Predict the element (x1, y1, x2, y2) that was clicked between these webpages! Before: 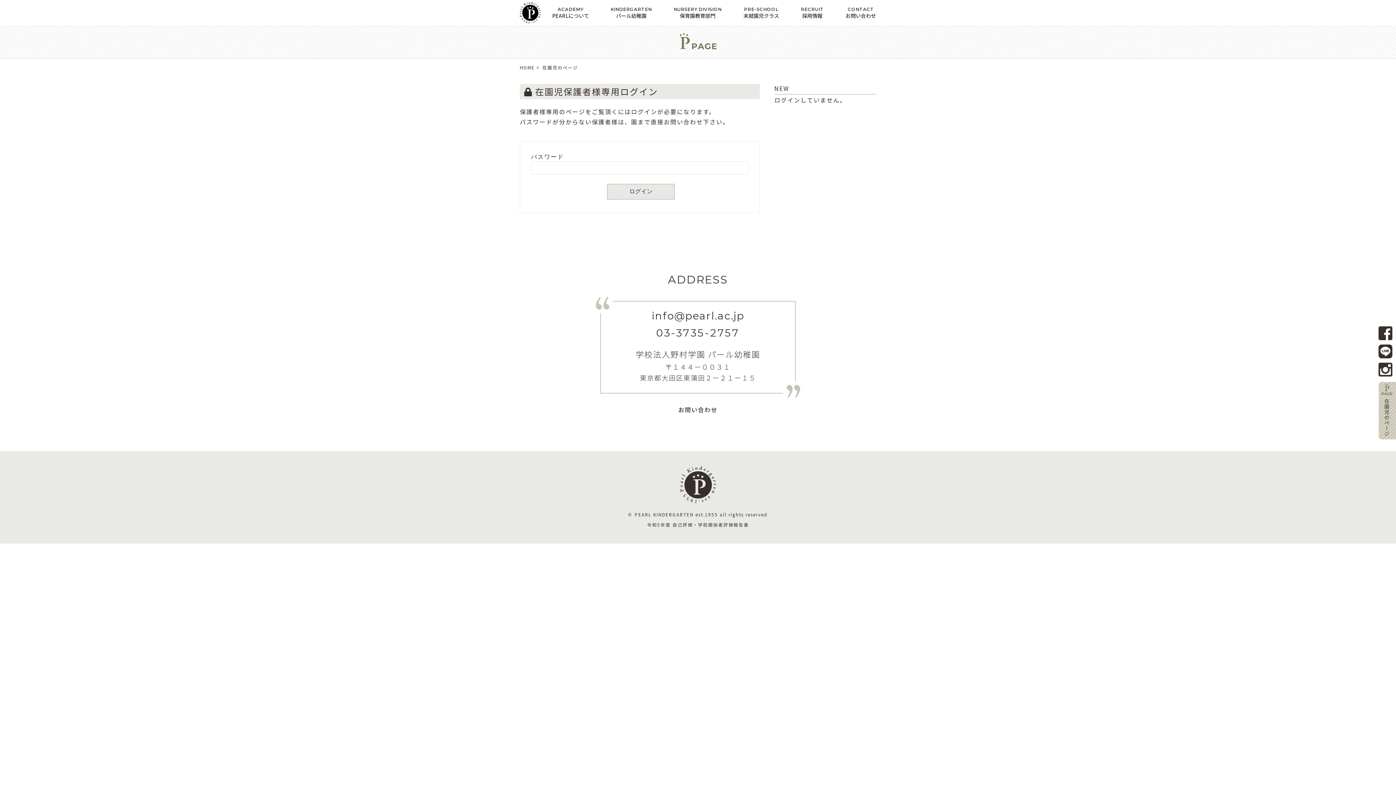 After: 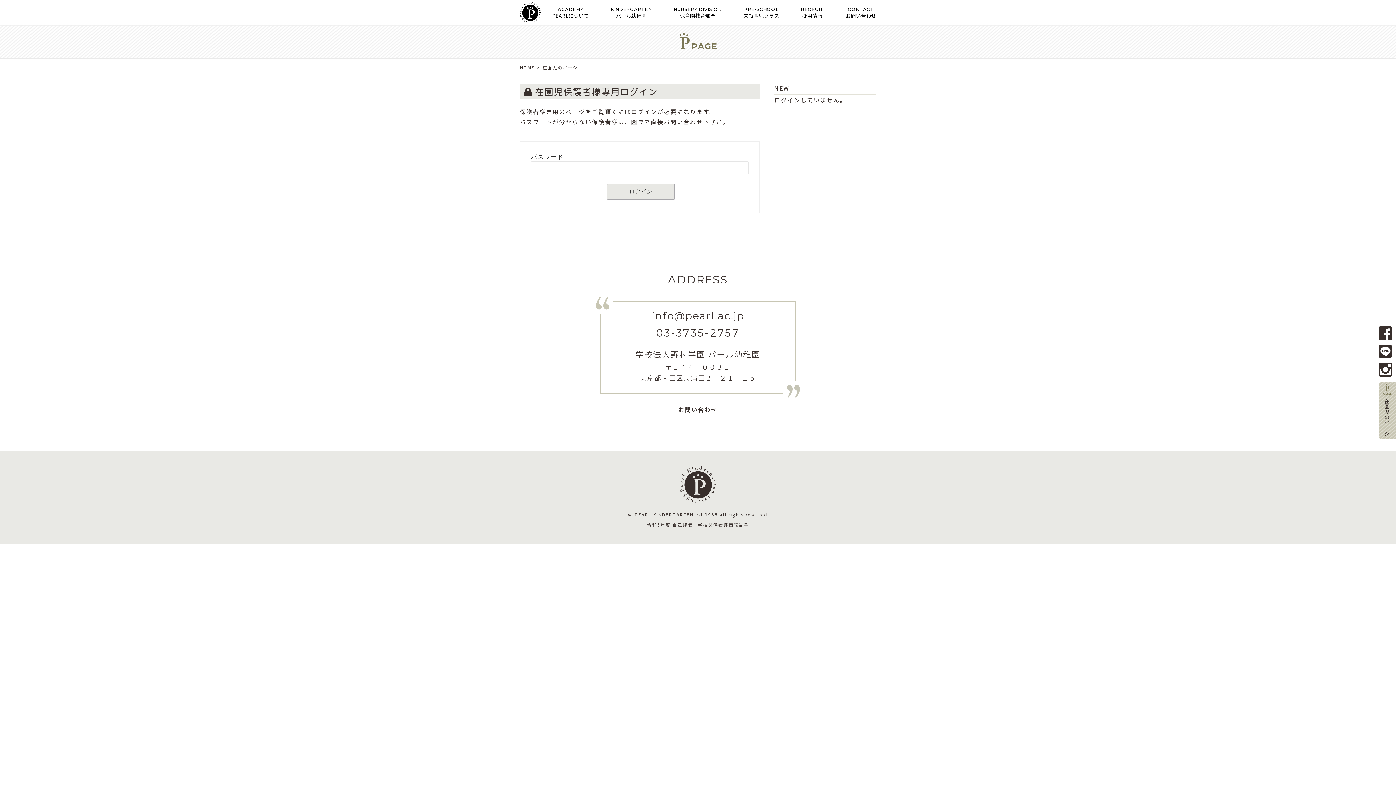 Action: bbox: (647, 521, 749, 528) label: 令和5年度 自己評価・学校関係者評価報告書